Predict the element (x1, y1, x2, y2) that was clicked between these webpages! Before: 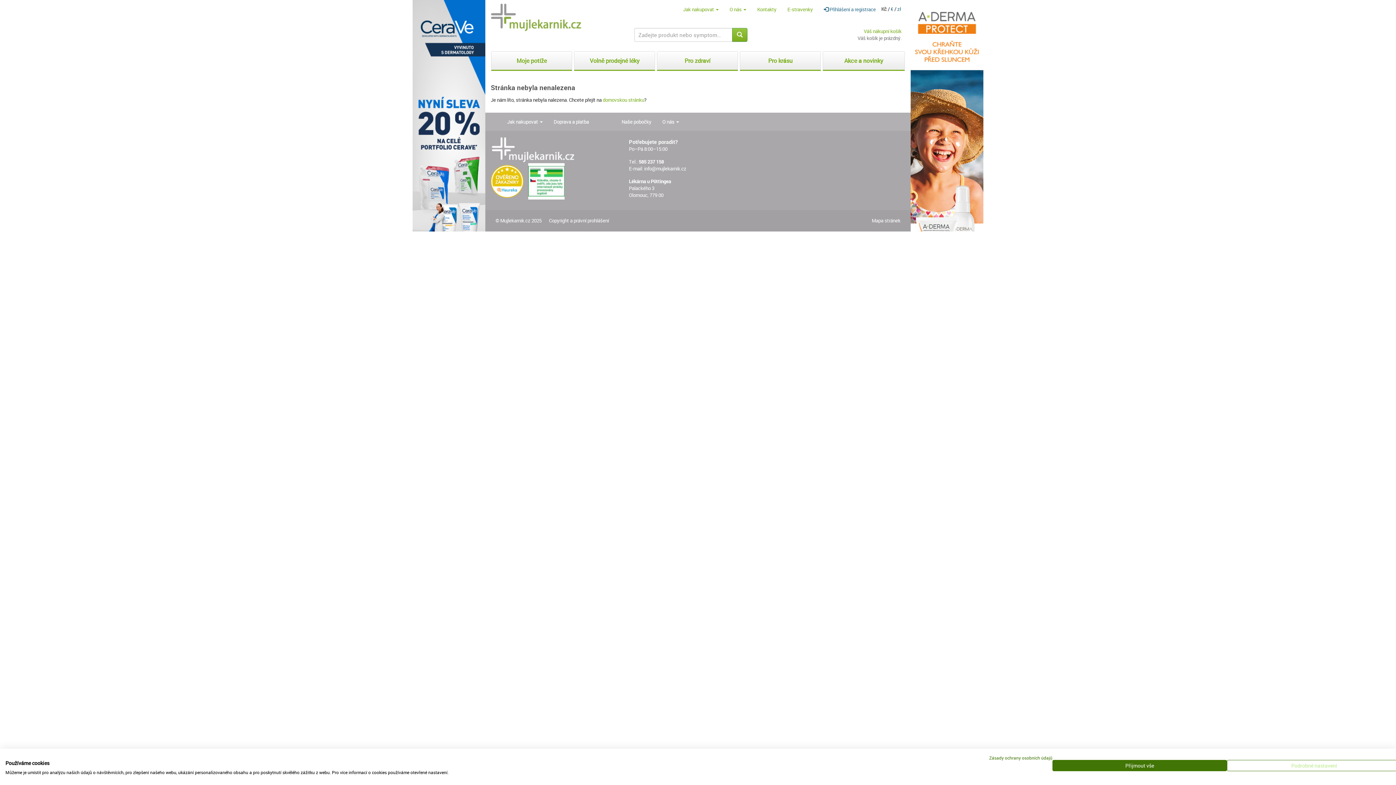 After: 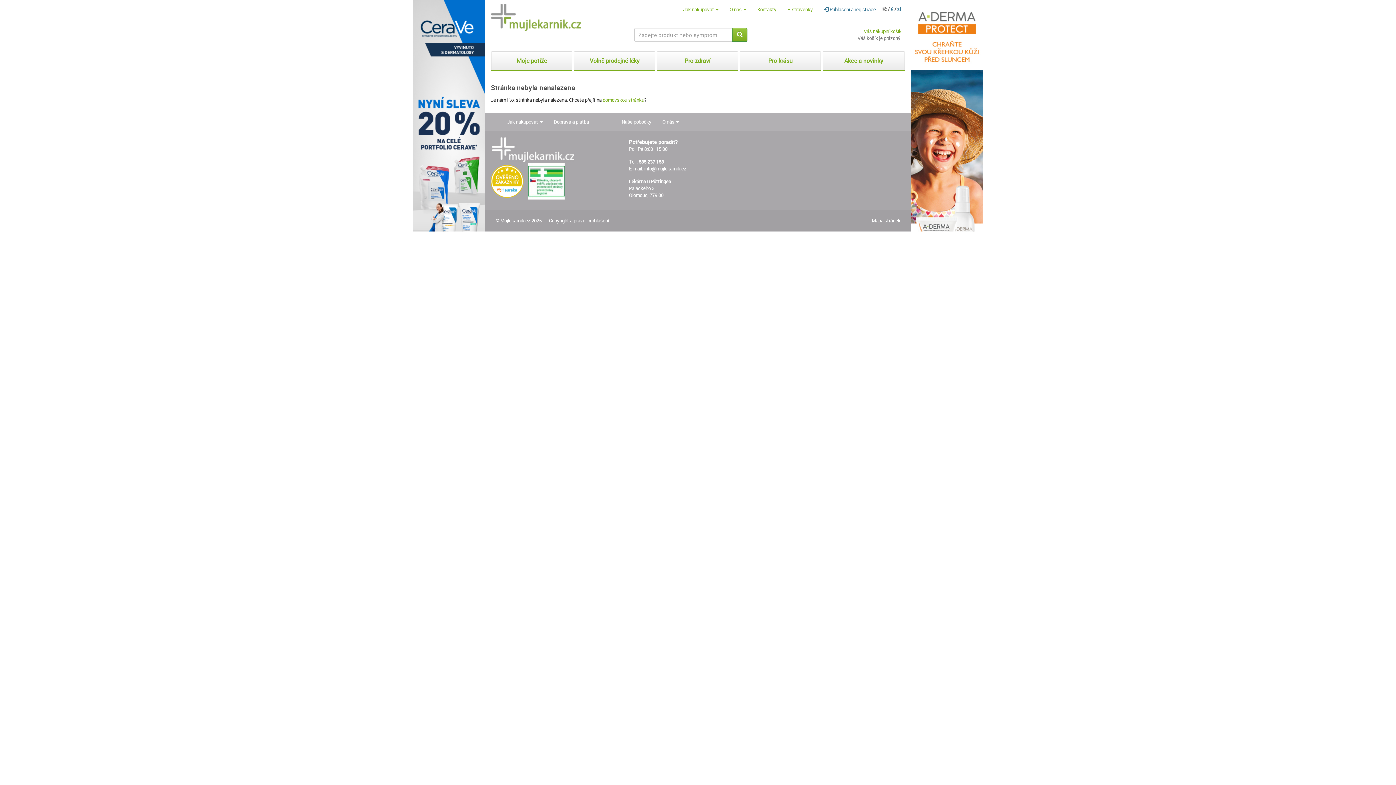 Action: label: Přijmout všechny cookies bbox: (1052, 760, 1227, 771)